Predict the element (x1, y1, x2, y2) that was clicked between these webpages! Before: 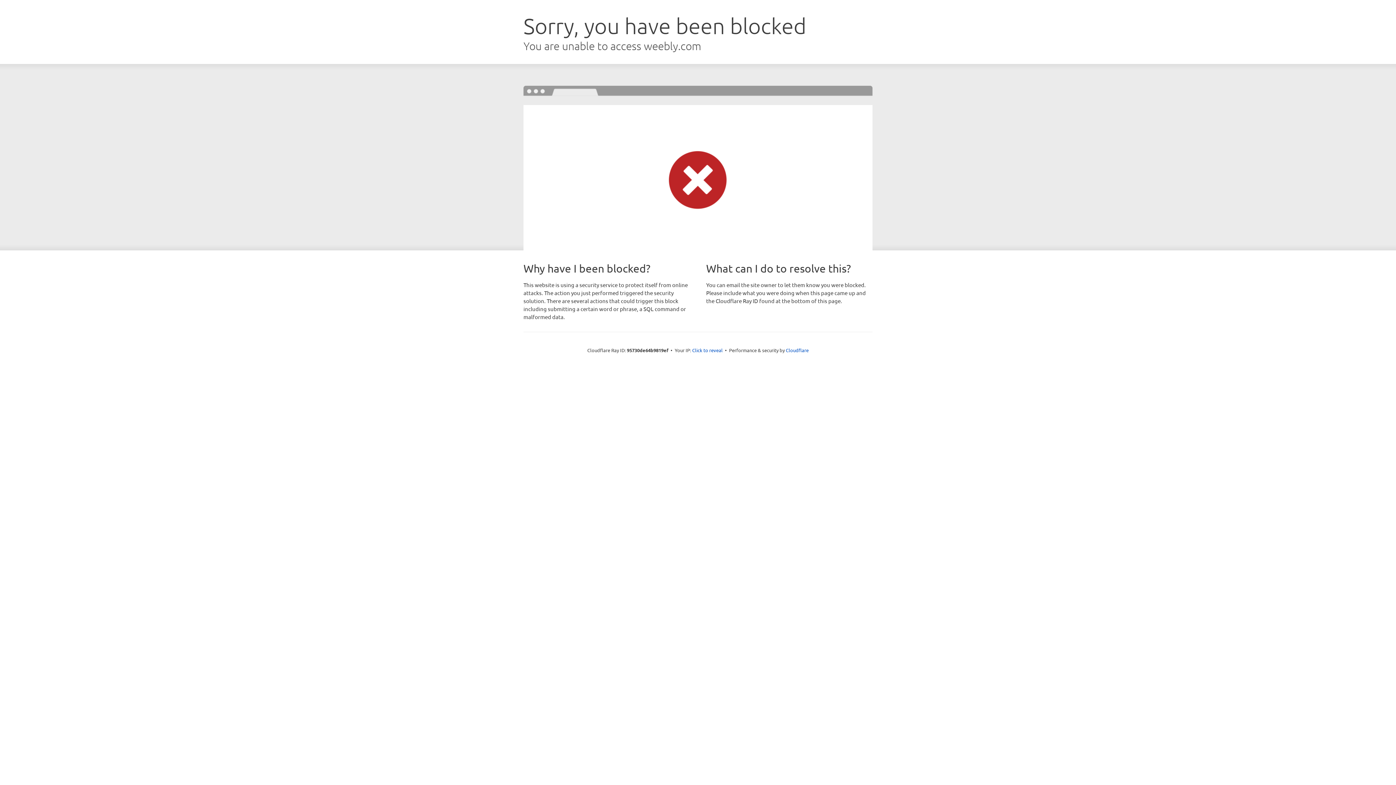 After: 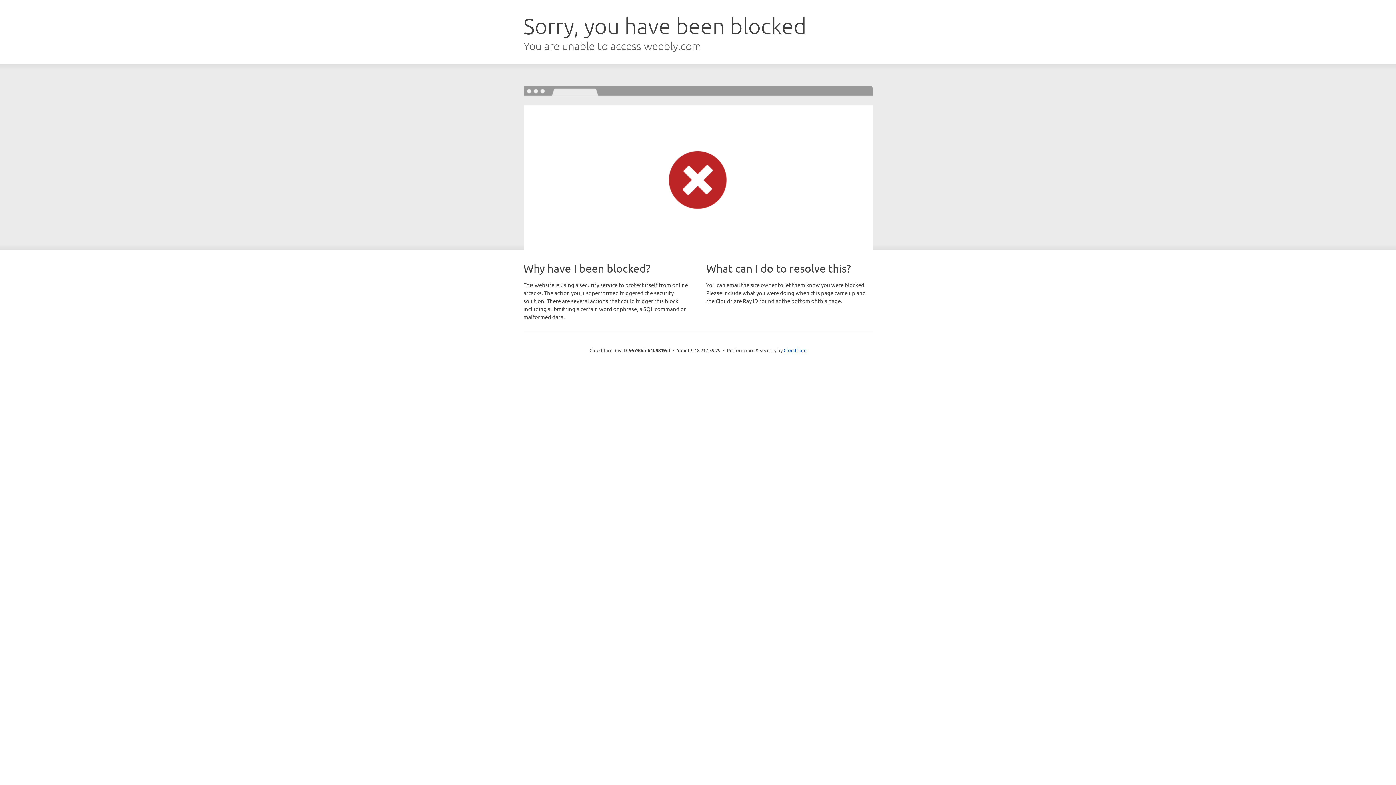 Action: label: Click to reveal bbox: (692, 346, 722, 353)